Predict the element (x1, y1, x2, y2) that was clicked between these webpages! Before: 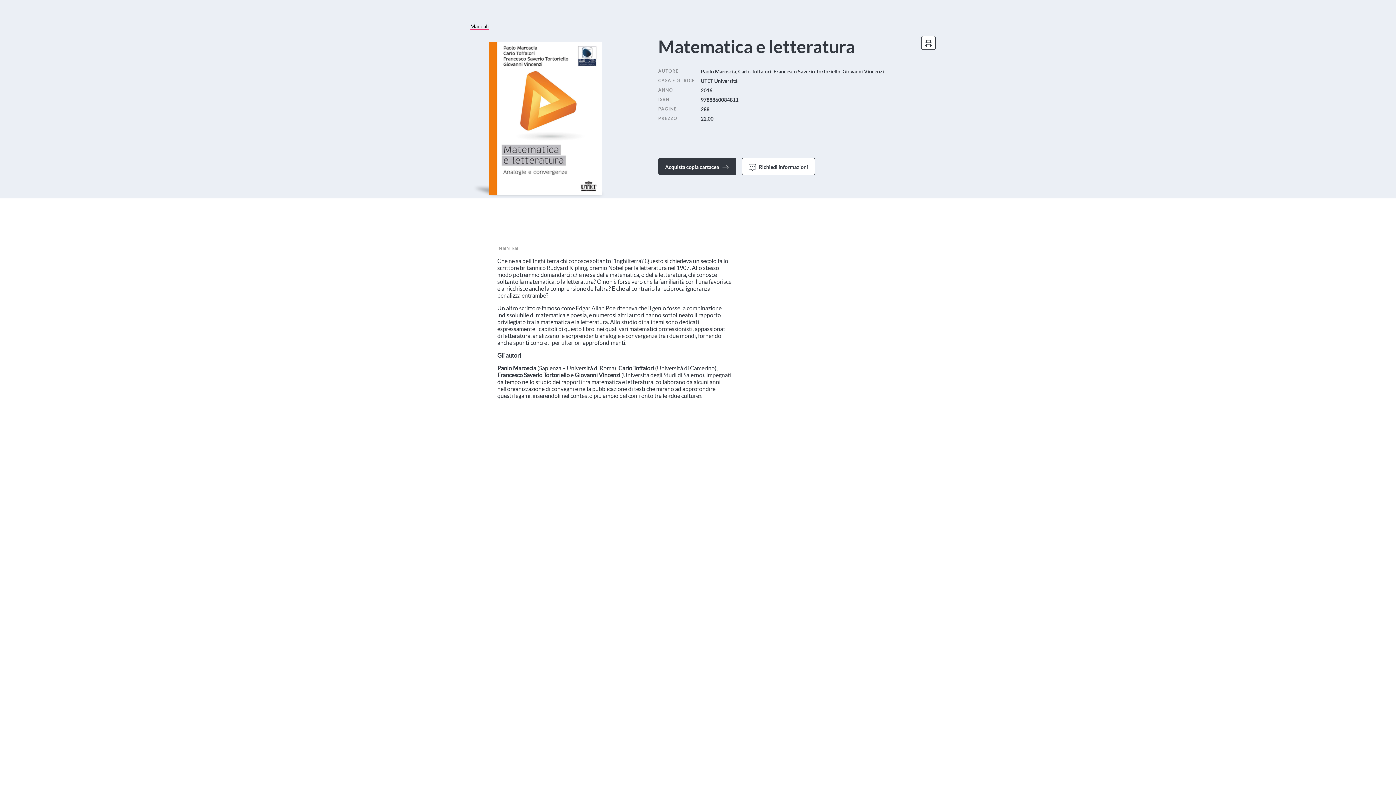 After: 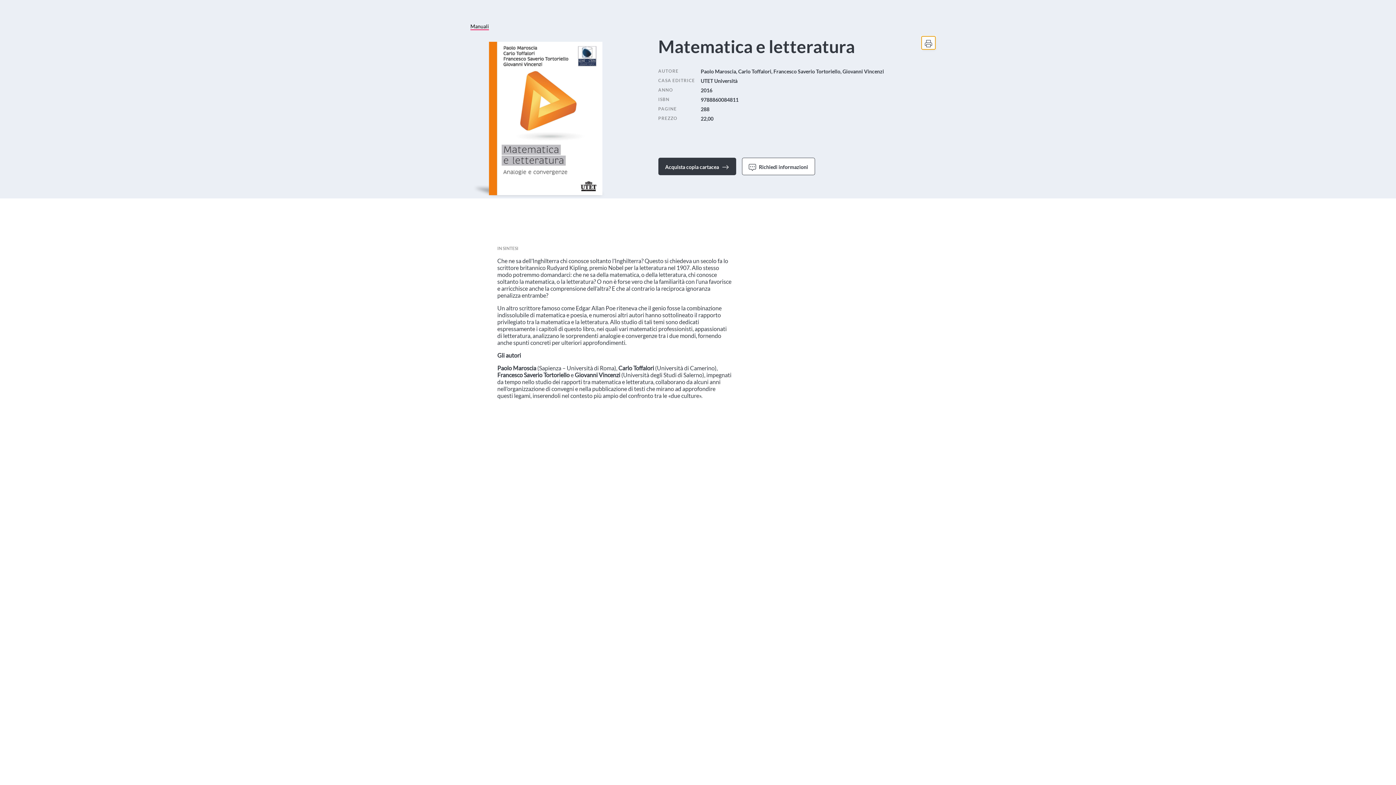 Action: label: Stampa bbox: (921, 36, 936, 49)